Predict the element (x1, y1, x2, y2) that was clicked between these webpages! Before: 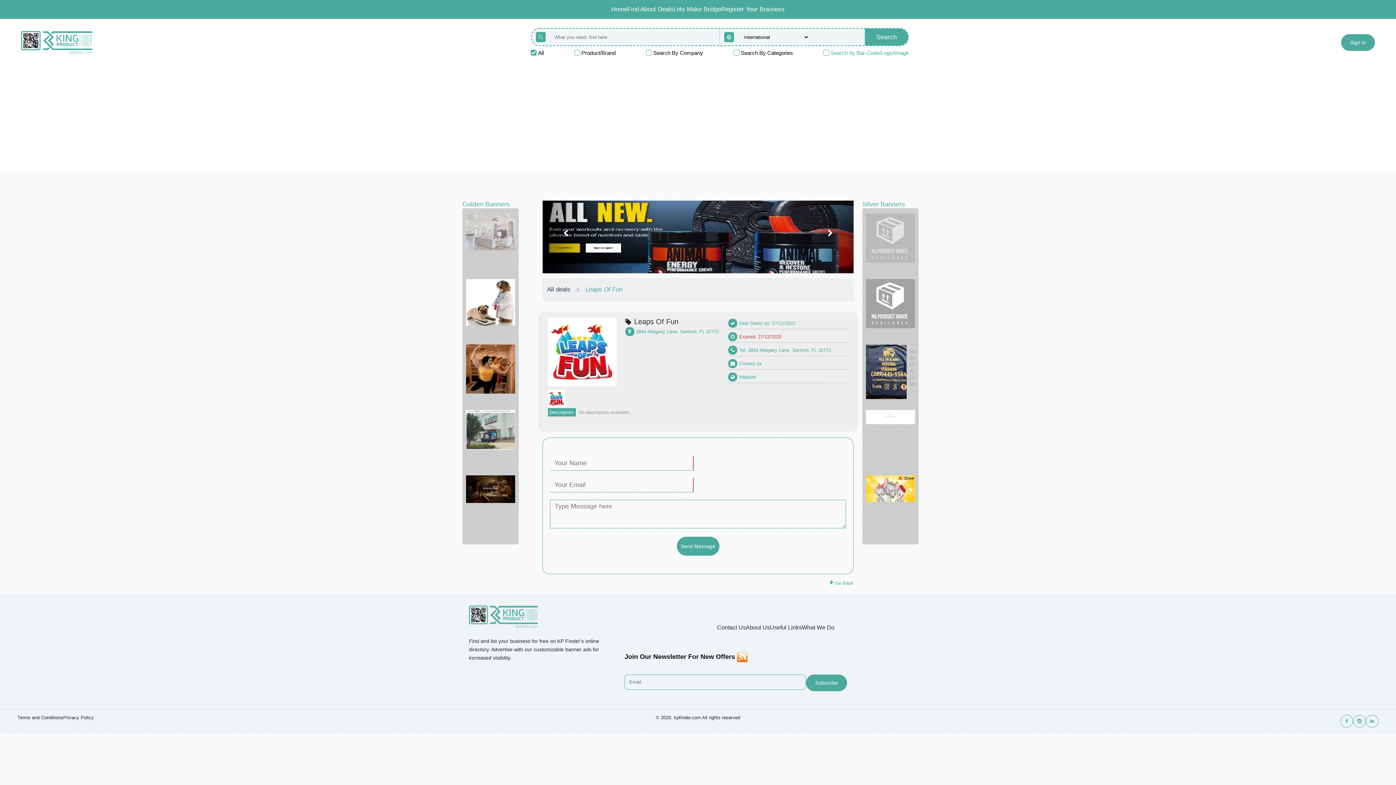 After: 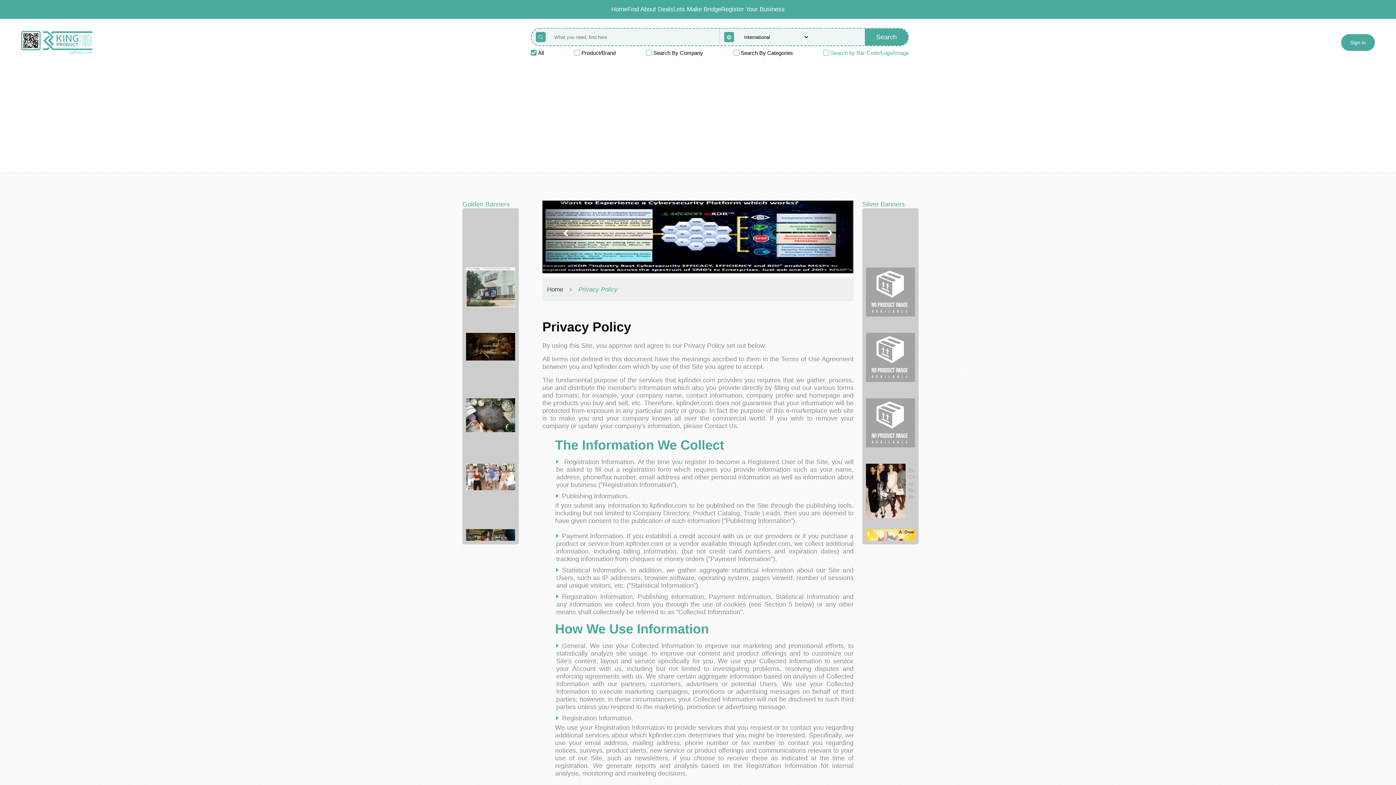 Action: label: Privacy Policy bbox: (63, 715, 93, 720)